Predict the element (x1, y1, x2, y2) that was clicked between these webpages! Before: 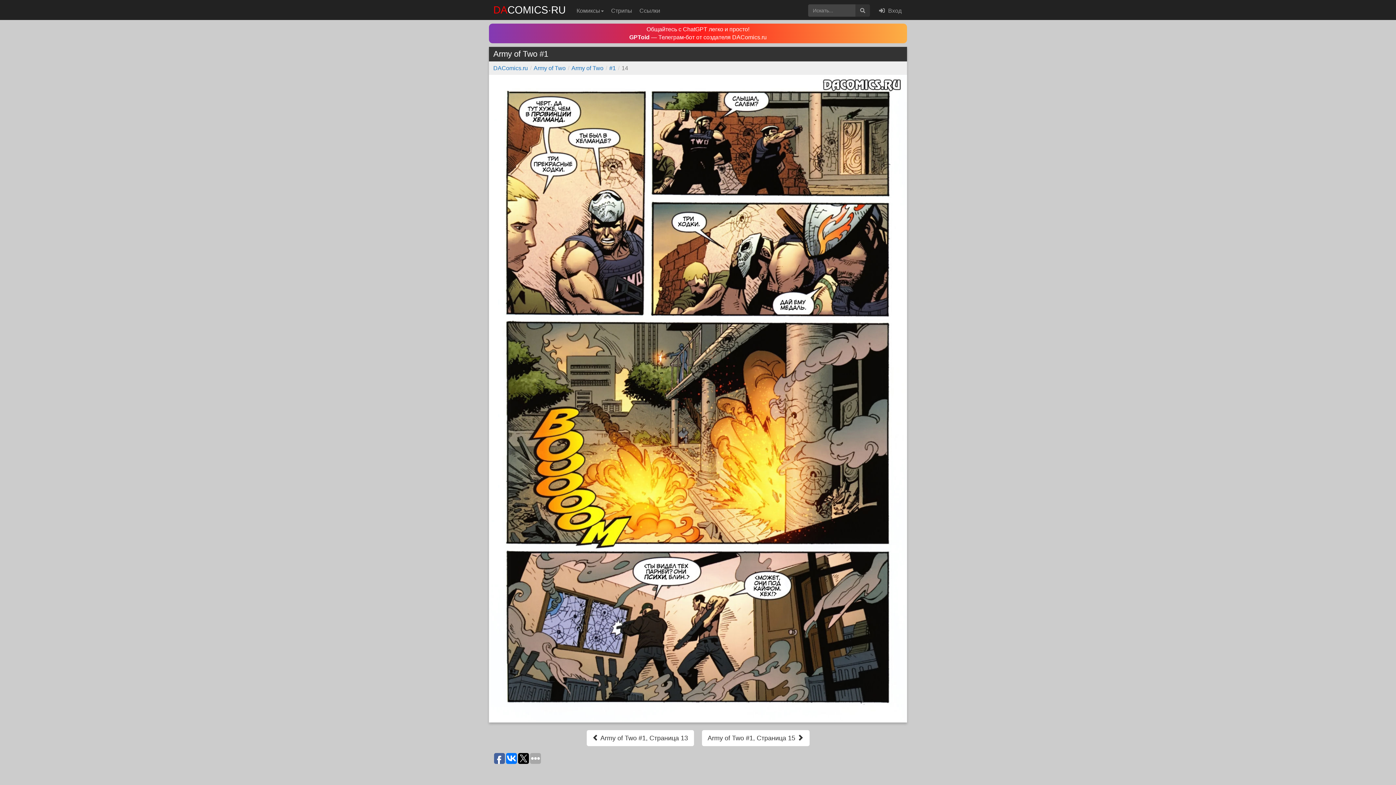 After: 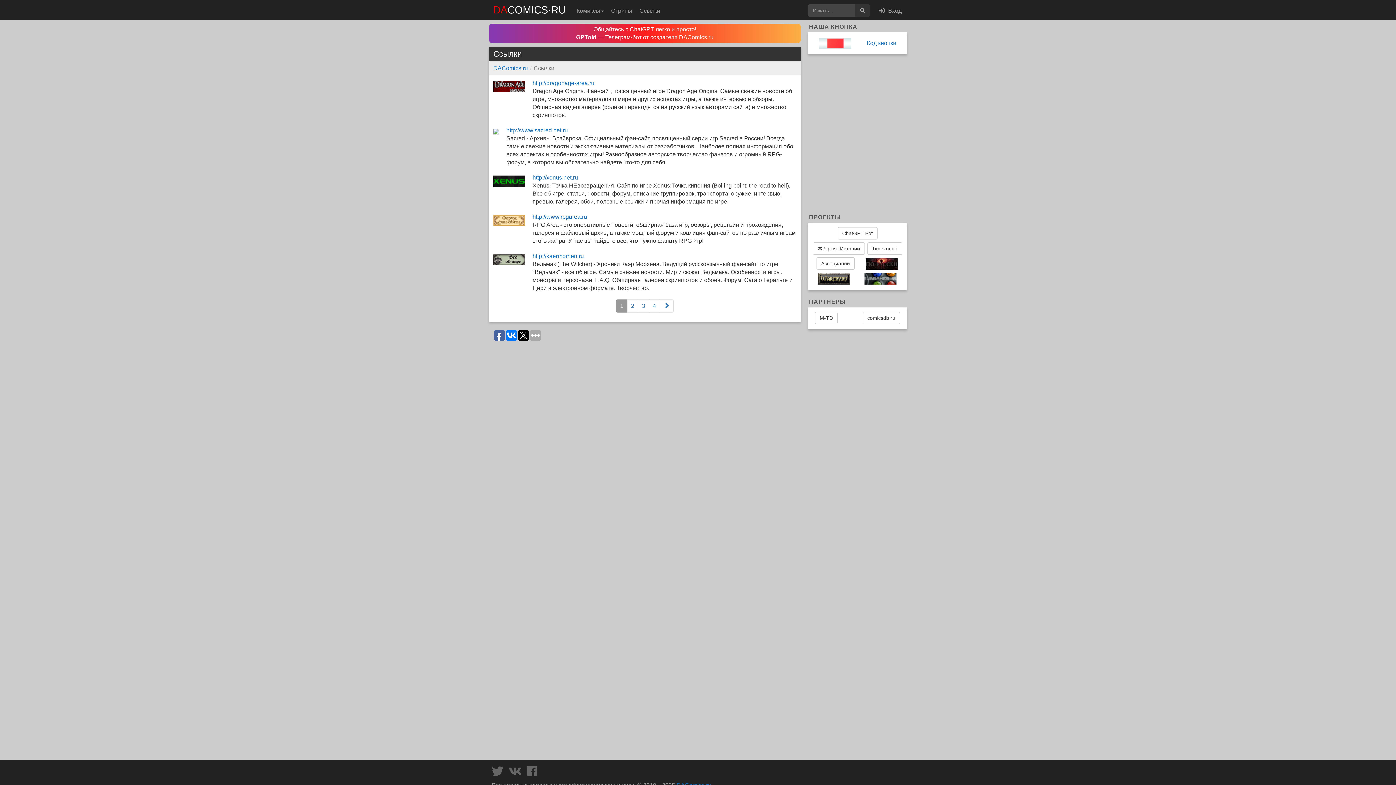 Action: bbox: (636, 0, 664, 20) label: Ссылки